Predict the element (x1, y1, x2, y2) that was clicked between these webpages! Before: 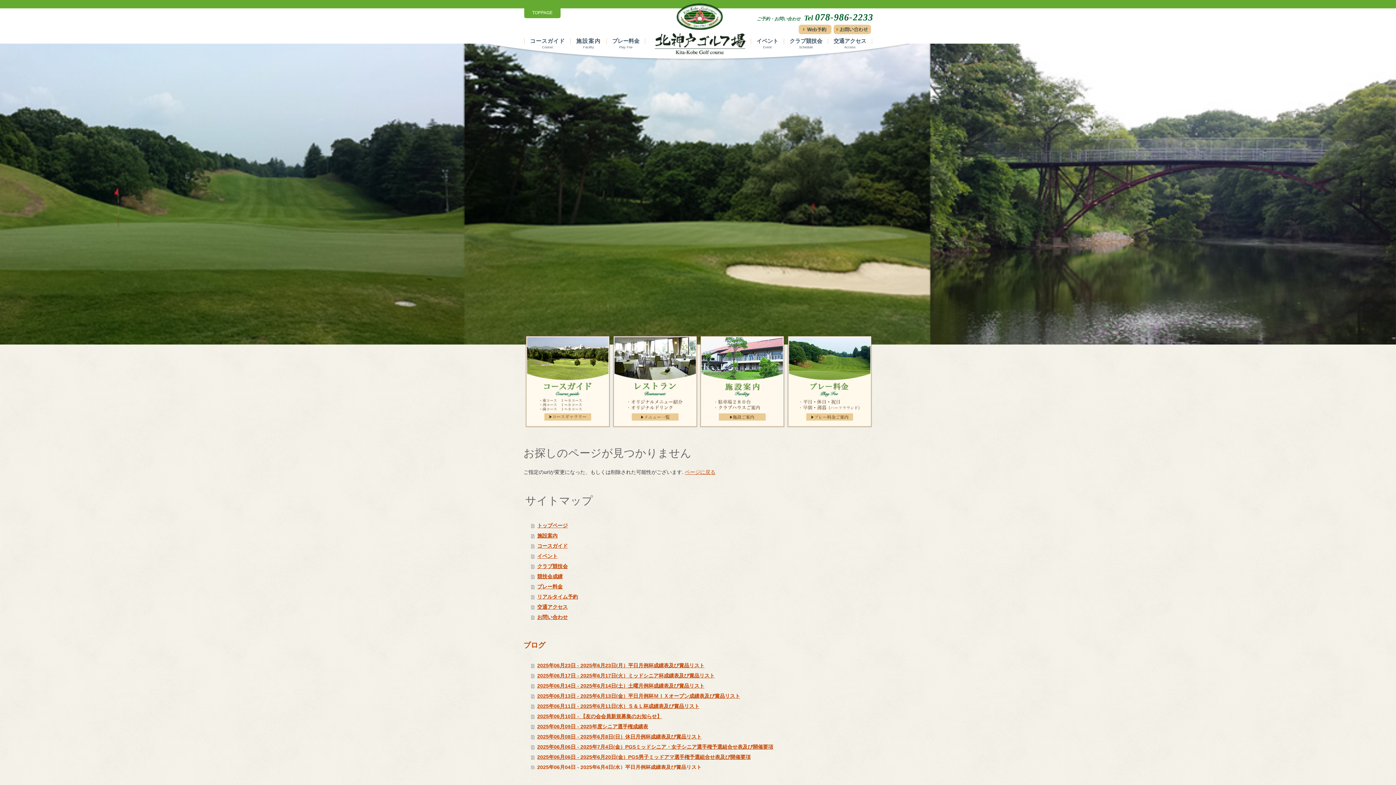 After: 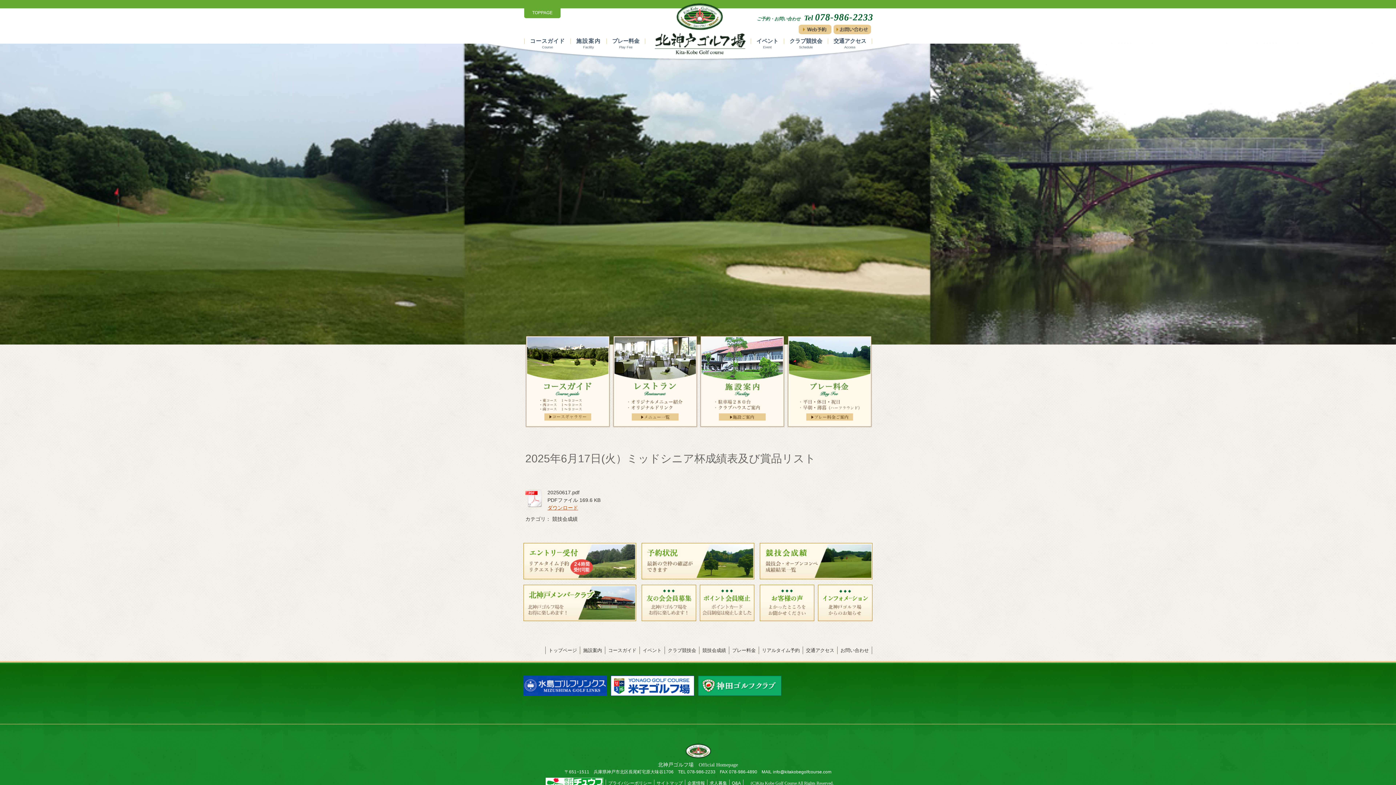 Action: bbox: (531, 670, 872, 680) label: 2025年06月17日 - 2025年6月17日(火）ミッドシニア杯成績表及び賞品リスト